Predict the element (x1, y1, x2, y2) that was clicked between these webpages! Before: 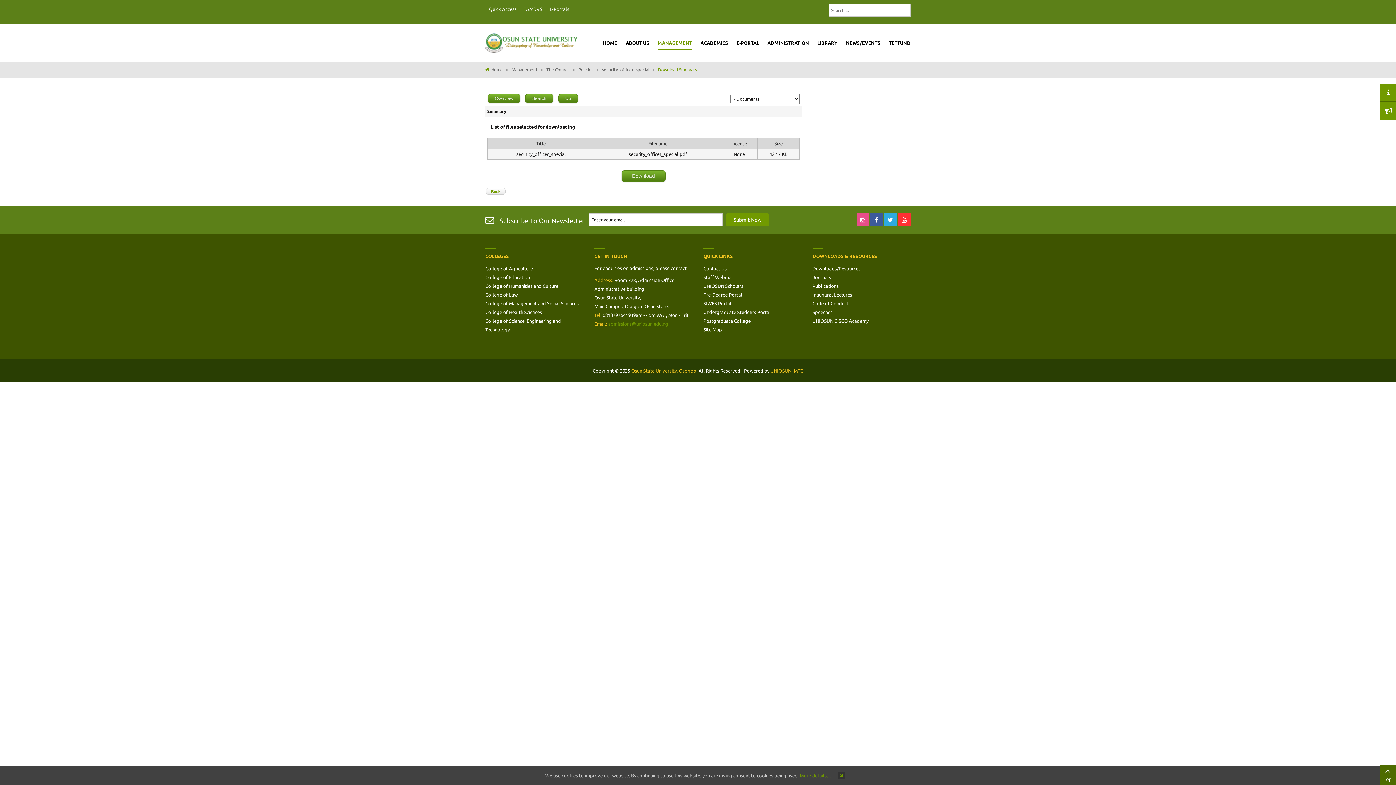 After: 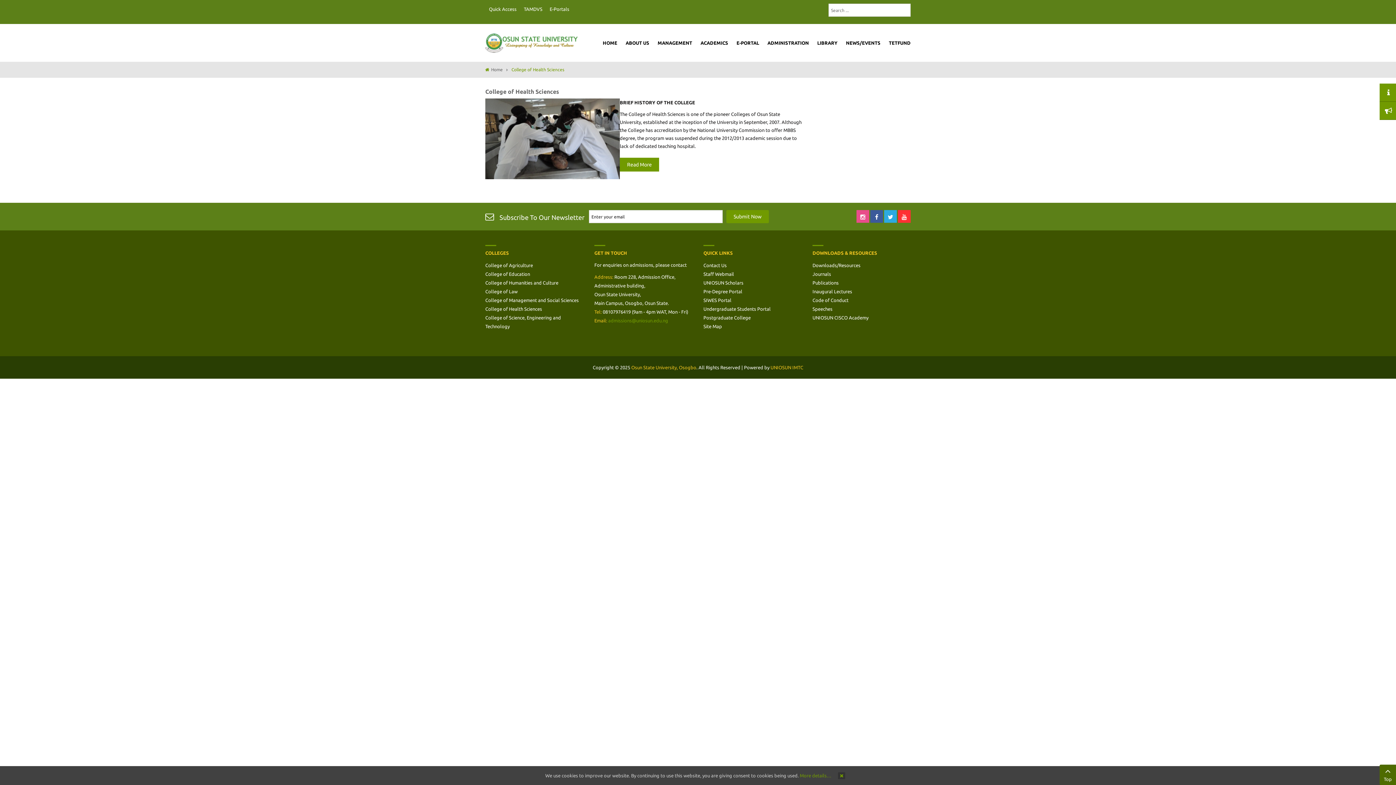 Action: label: College of Health Sciences bbox: (485, 307, 542, 316)